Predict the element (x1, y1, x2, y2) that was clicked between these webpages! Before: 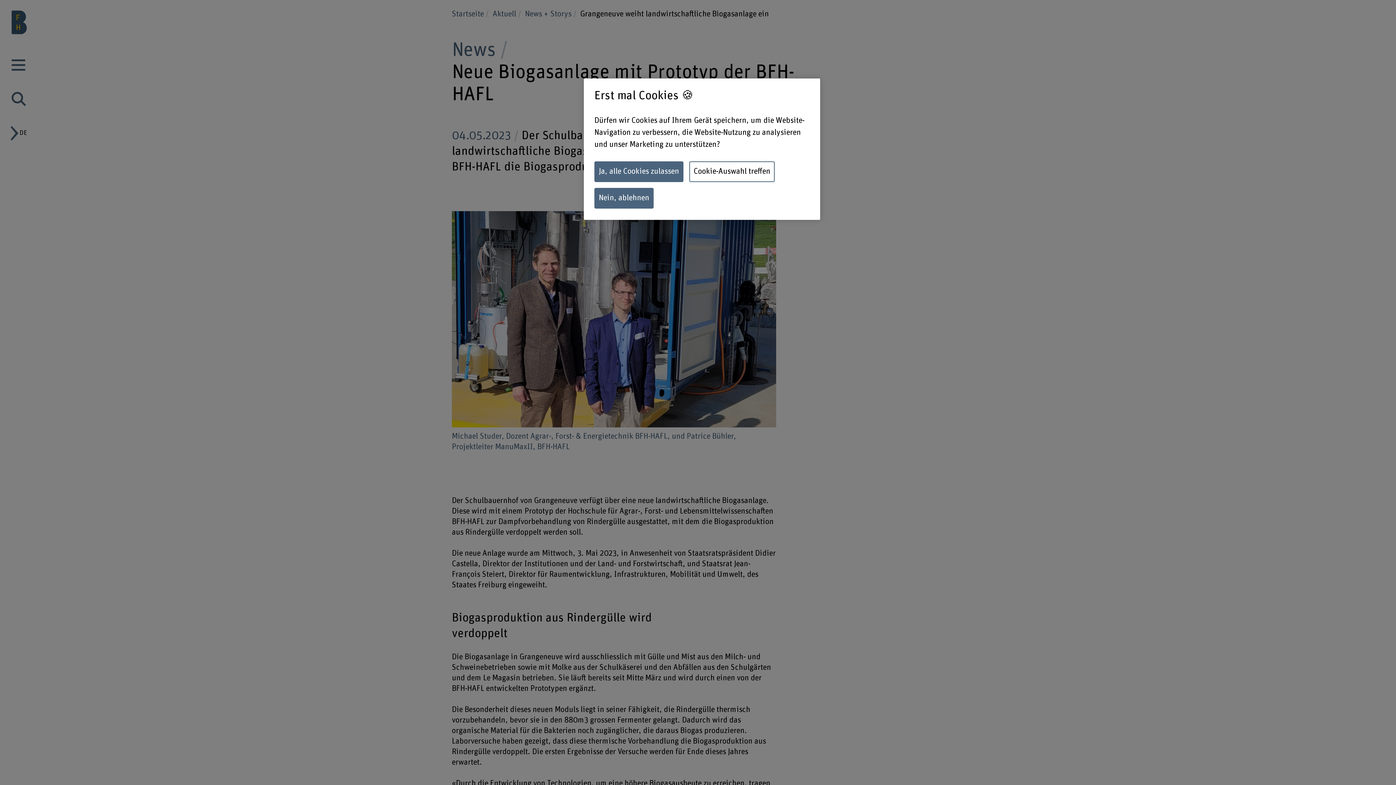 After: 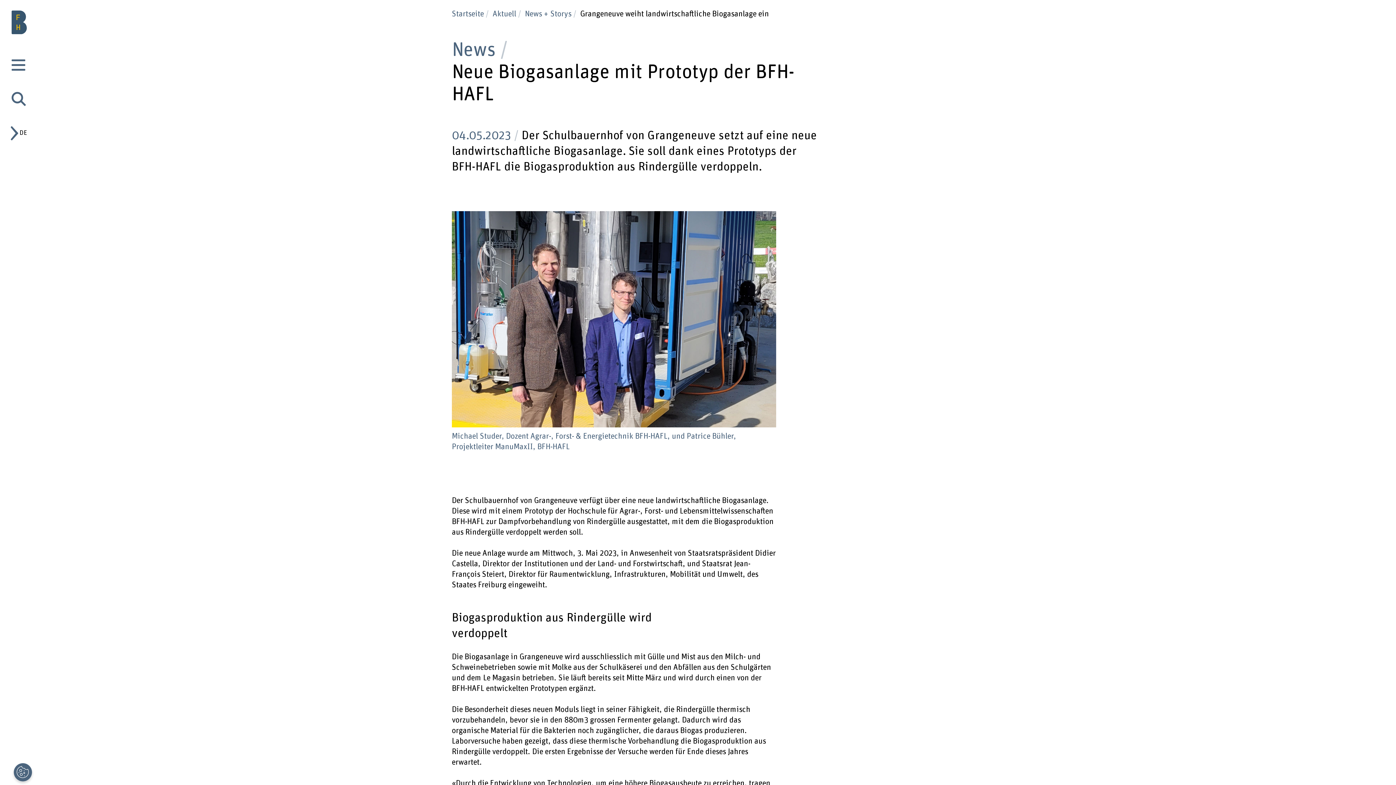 Action: bbox: (594, 188, 653, 208) label: Nein, ablehnen